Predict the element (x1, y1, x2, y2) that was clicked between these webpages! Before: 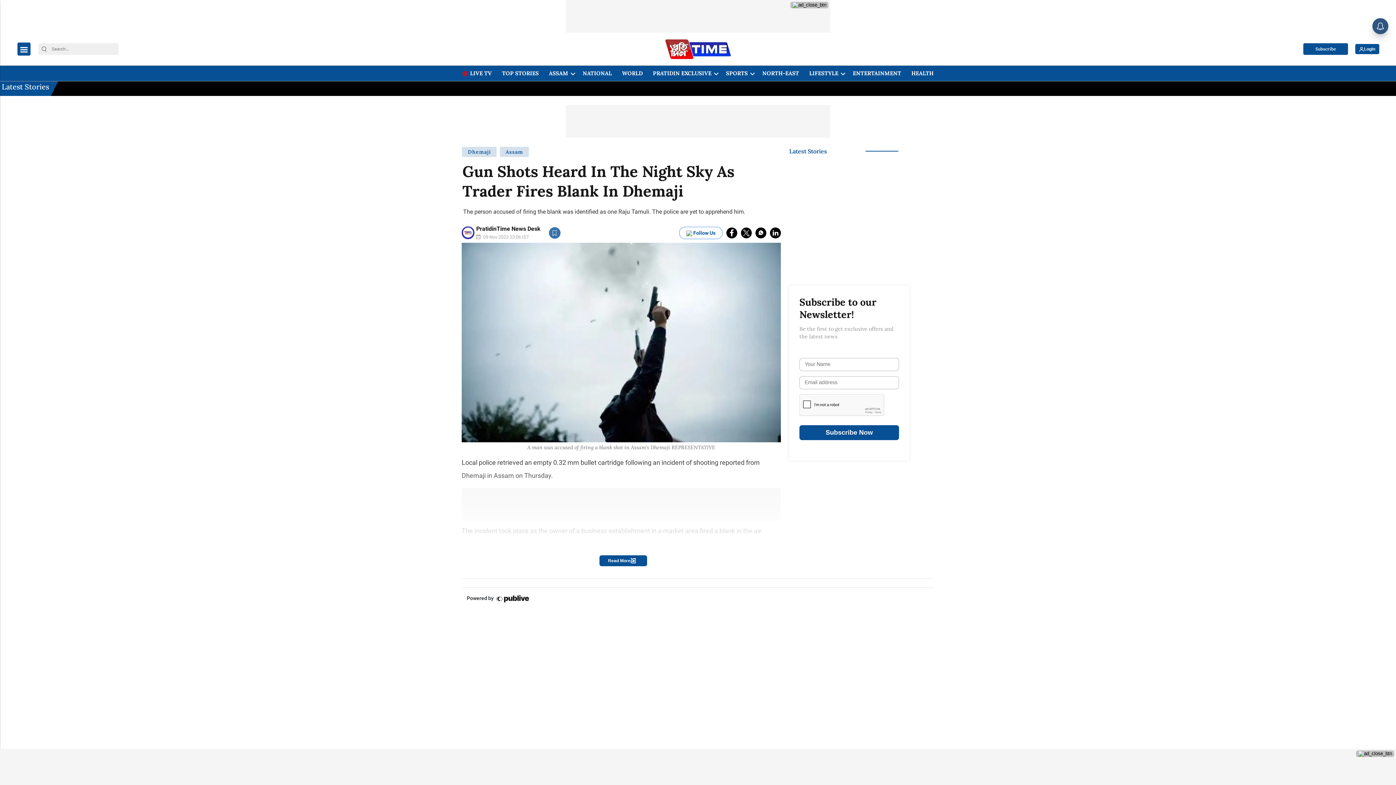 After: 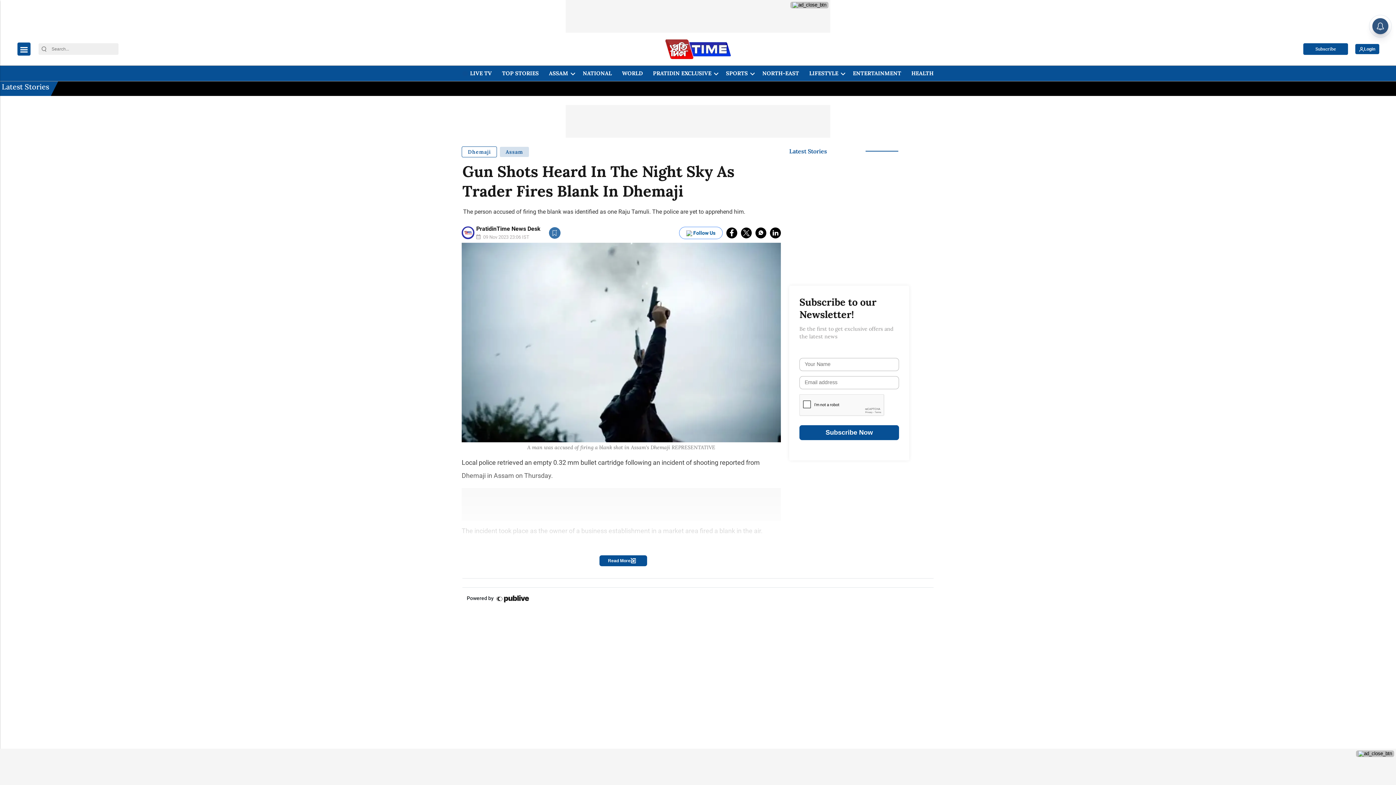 Action: bbox: (461, 146, 497, 157) label: Dhemaji